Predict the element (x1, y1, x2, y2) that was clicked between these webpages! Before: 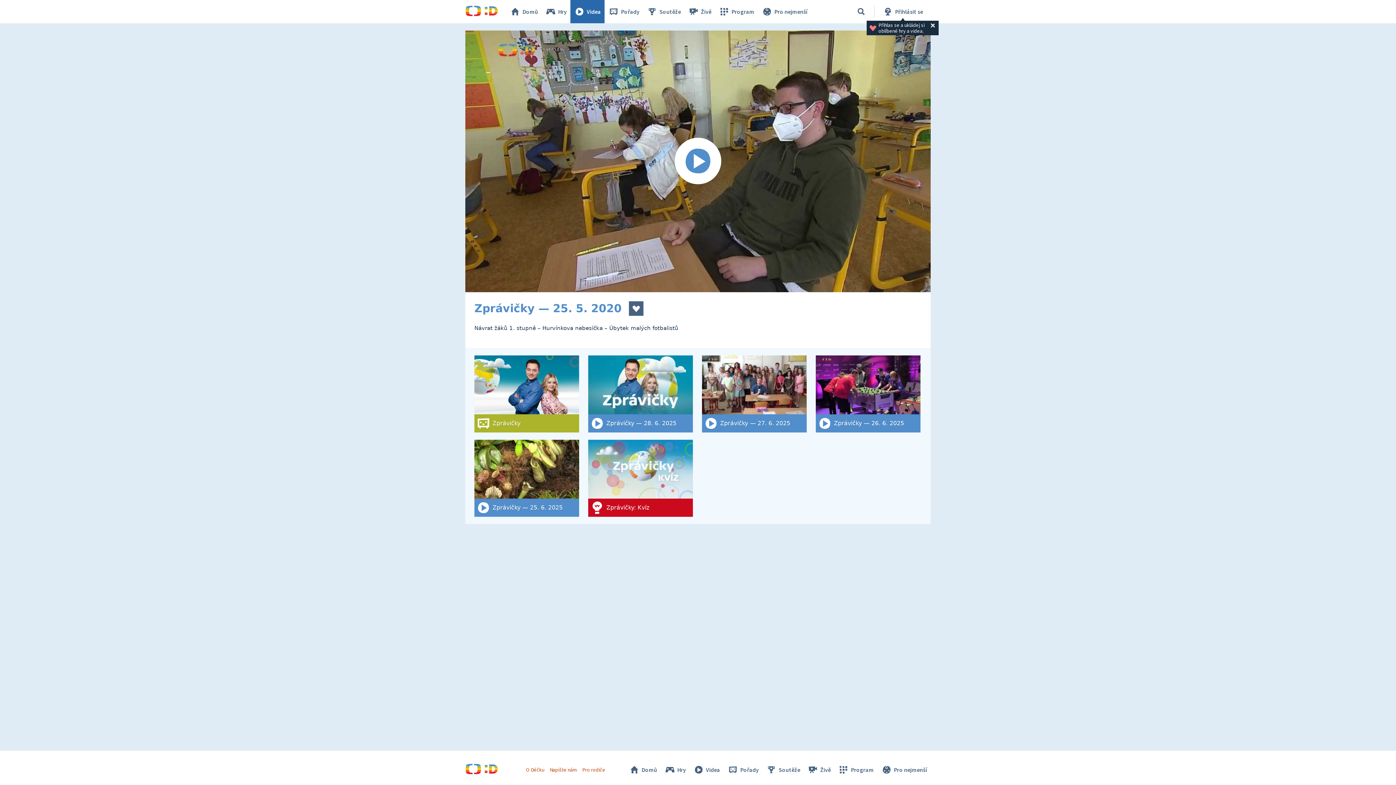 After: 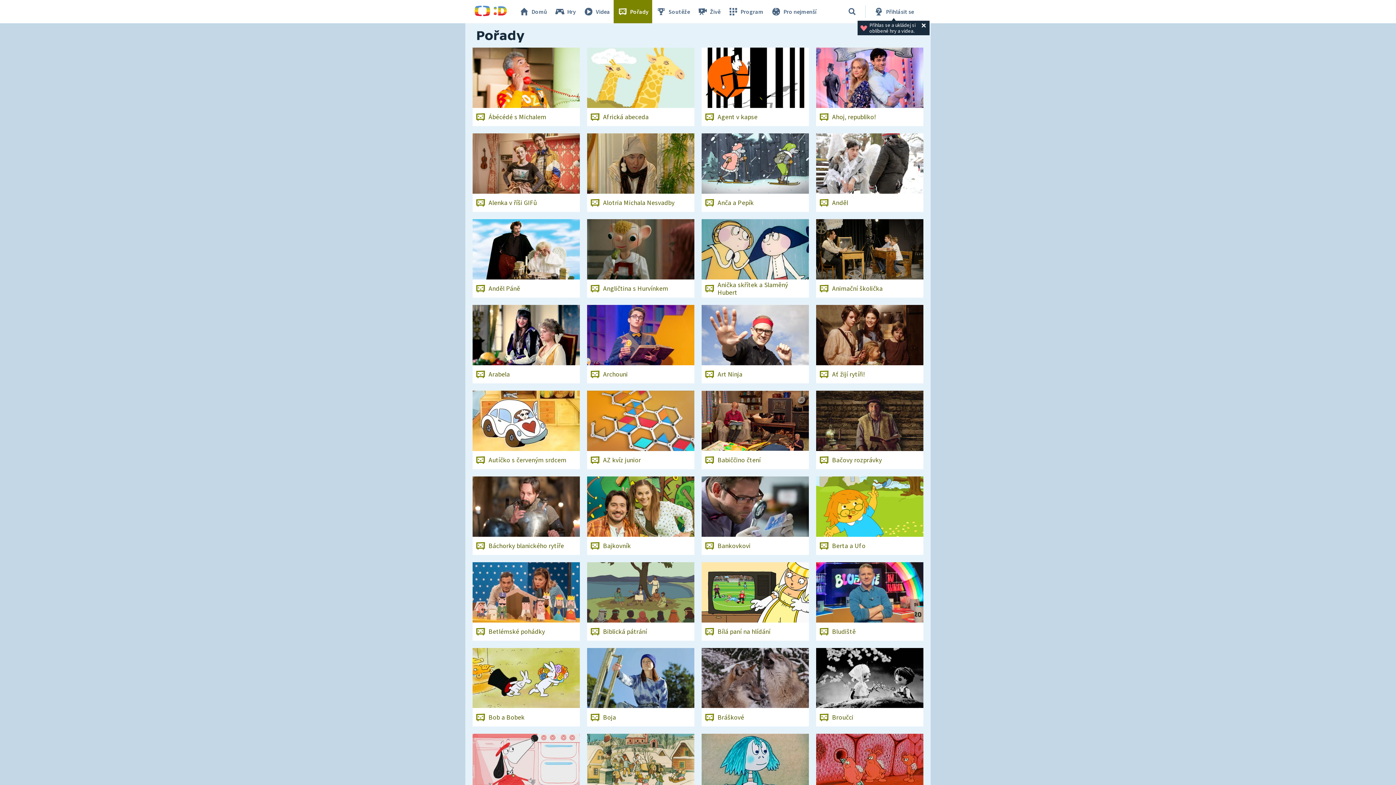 Action: label: Pořady bbox: (723, 762, 762, 777)